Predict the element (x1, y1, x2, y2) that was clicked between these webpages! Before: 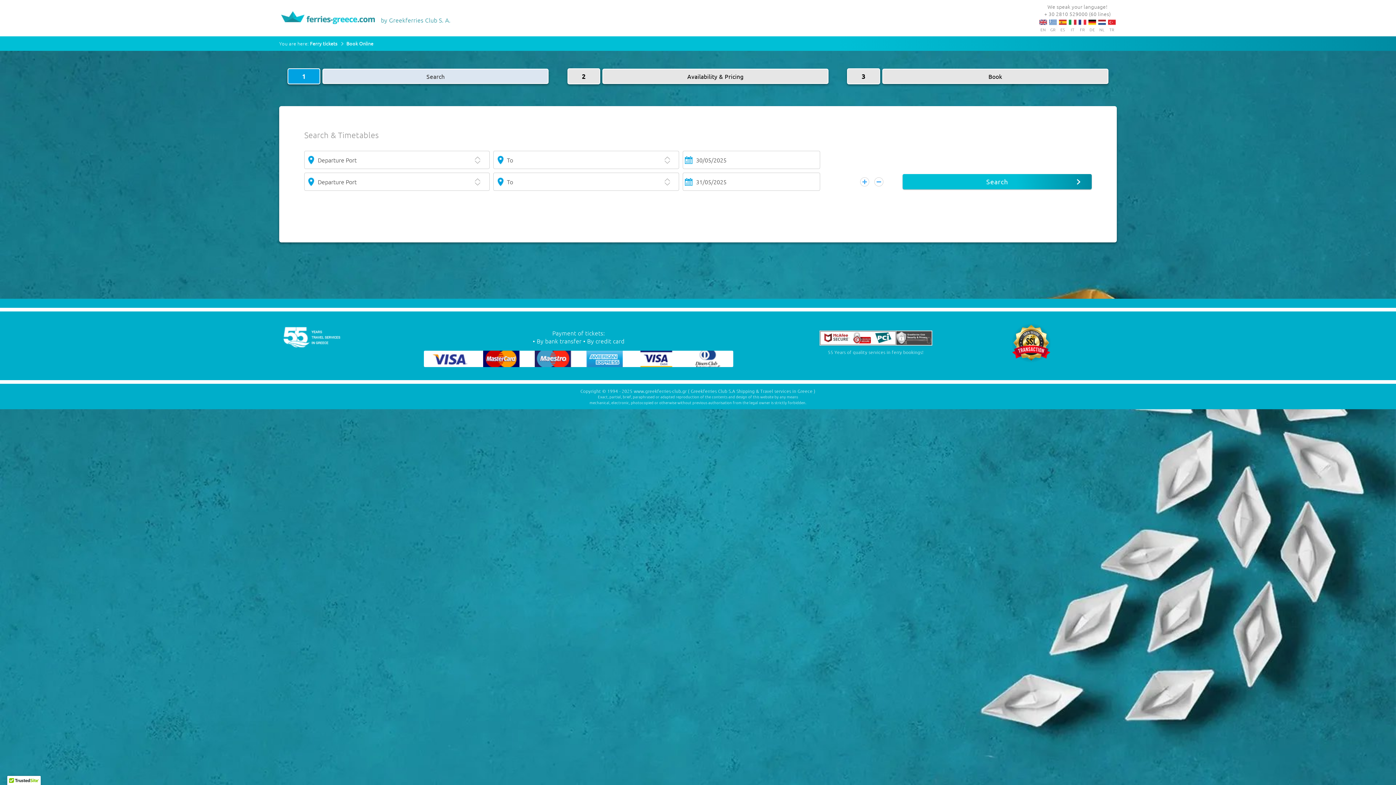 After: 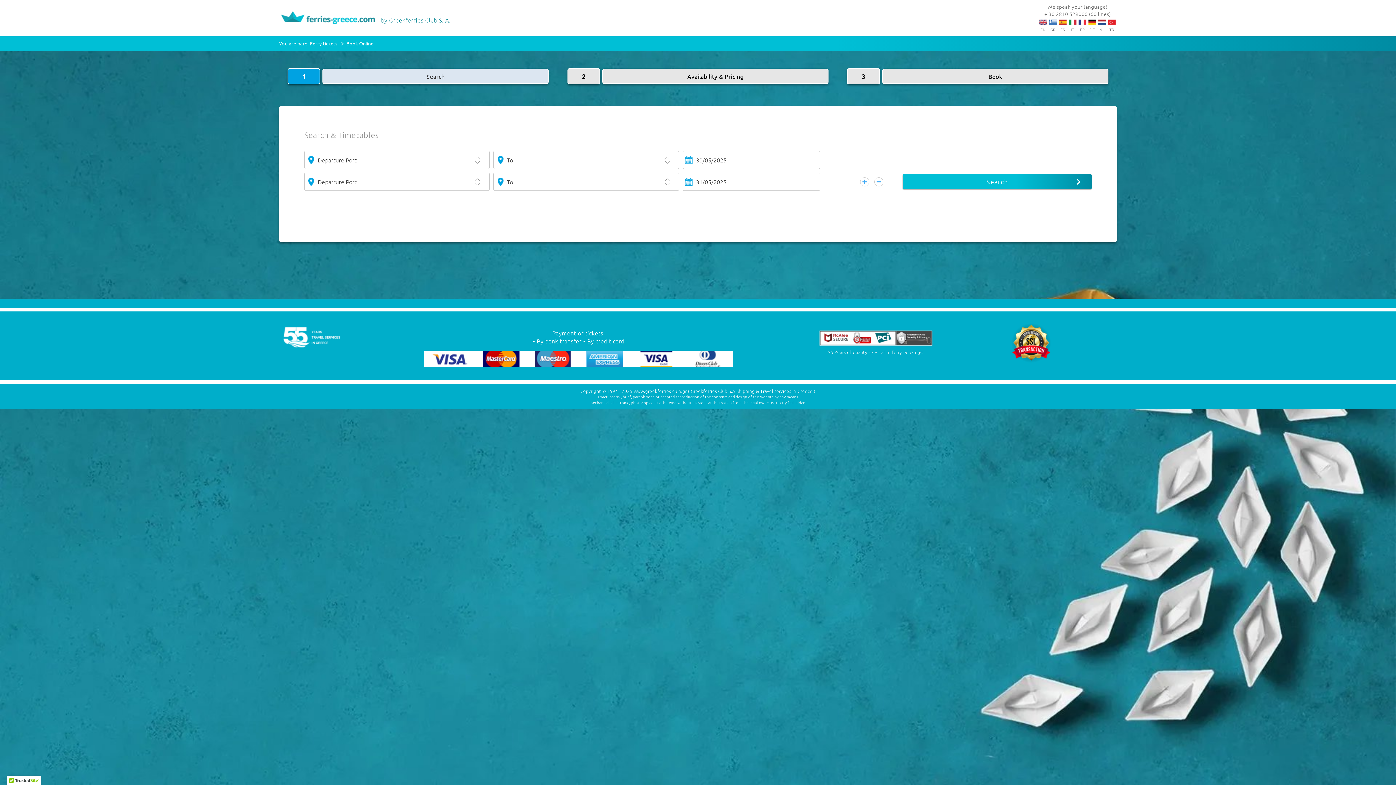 Action: label: EN bbox: (1038, 18, 1048, 25)